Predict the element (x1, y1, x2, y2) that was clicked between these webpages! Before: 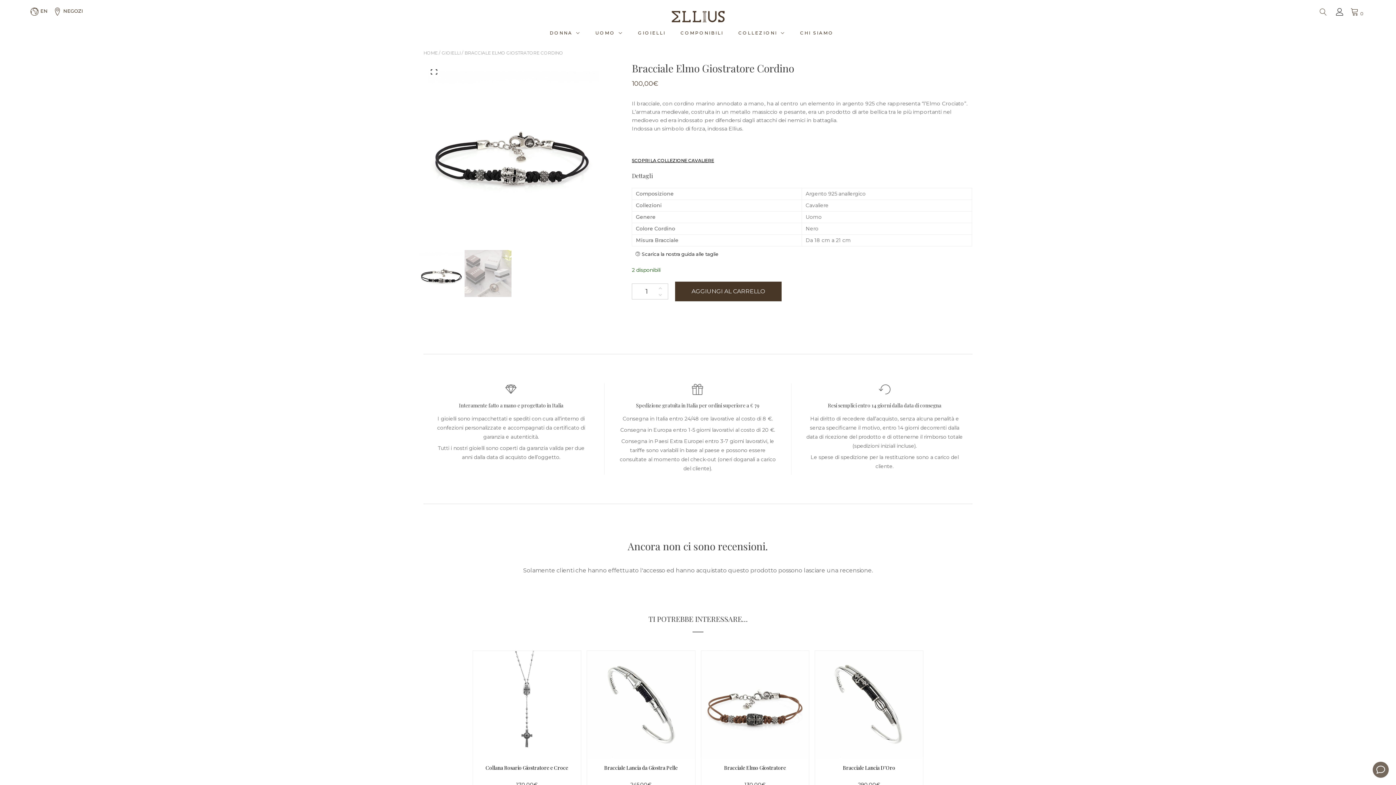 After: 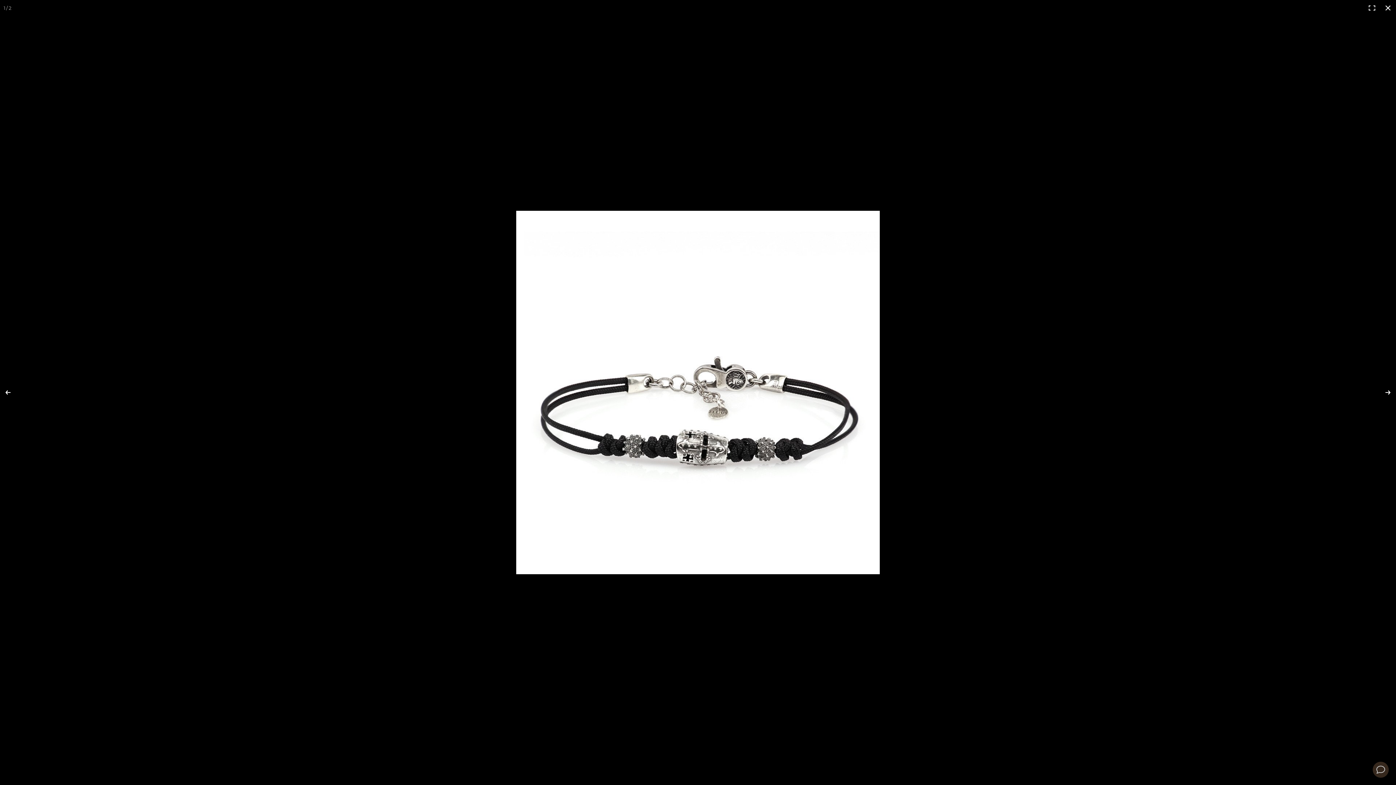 Action: label: Visualizza la galleria di immagini a schermo intero bbox: (428, 66, 439, 77)